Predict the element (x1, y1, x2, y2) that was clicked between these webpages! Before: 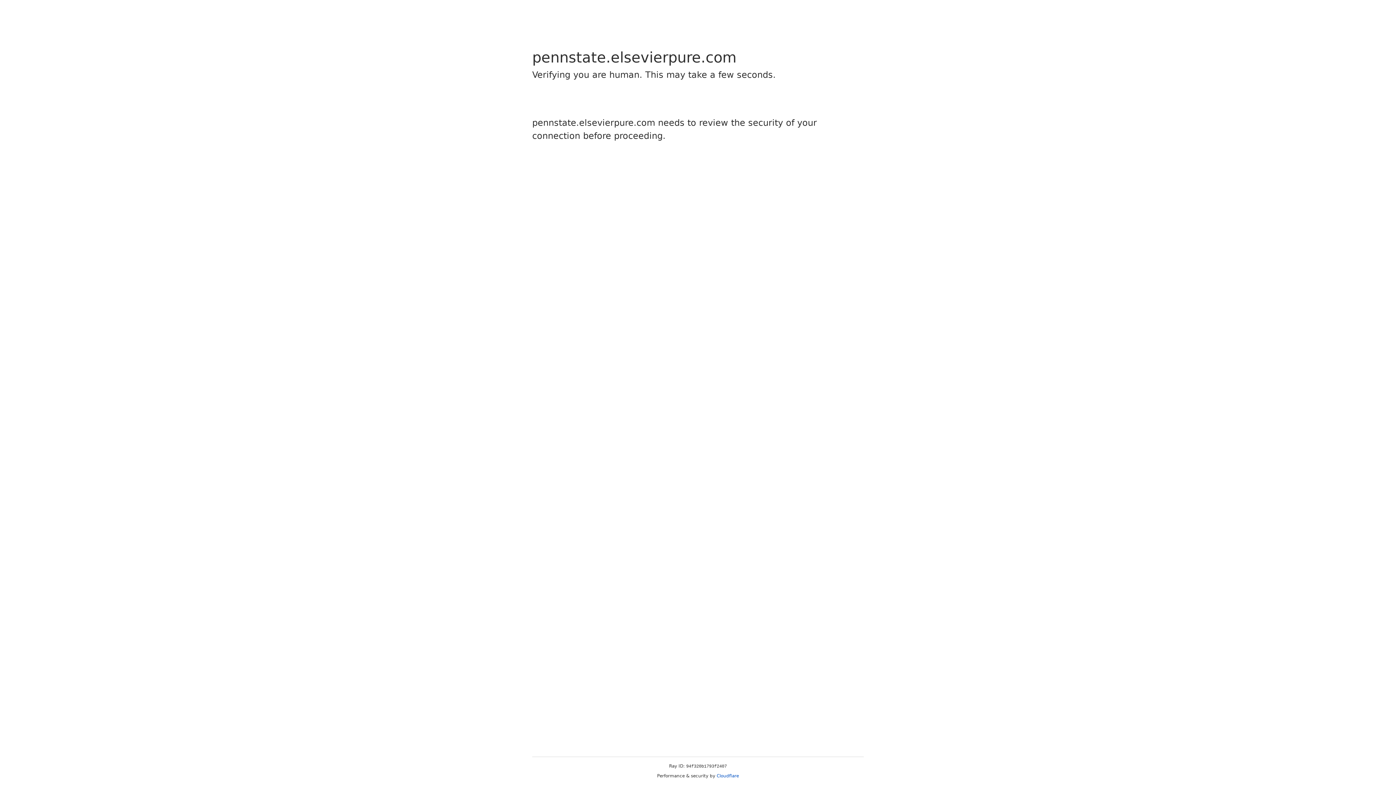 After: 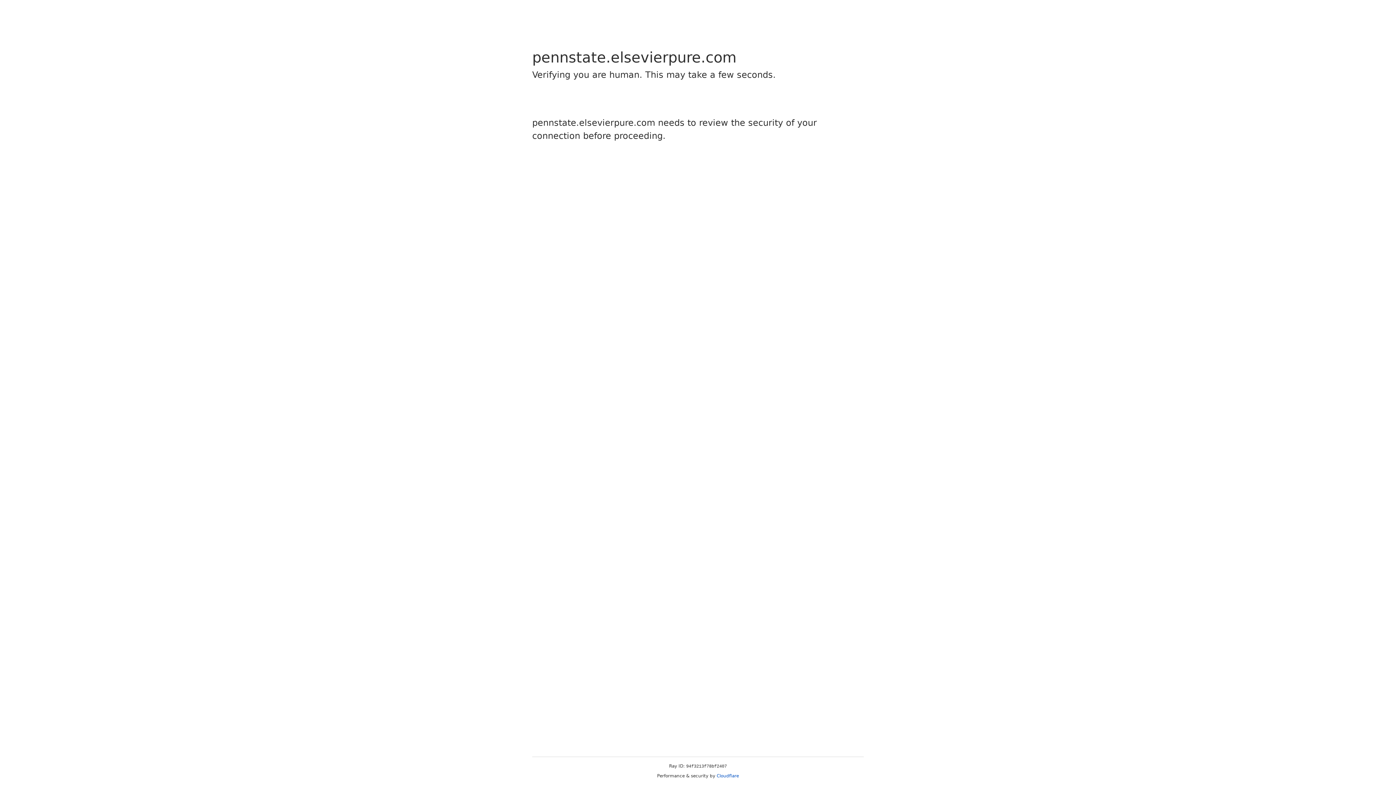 Action: bbox: (716, 773, 739, 778) label: Cloudflare